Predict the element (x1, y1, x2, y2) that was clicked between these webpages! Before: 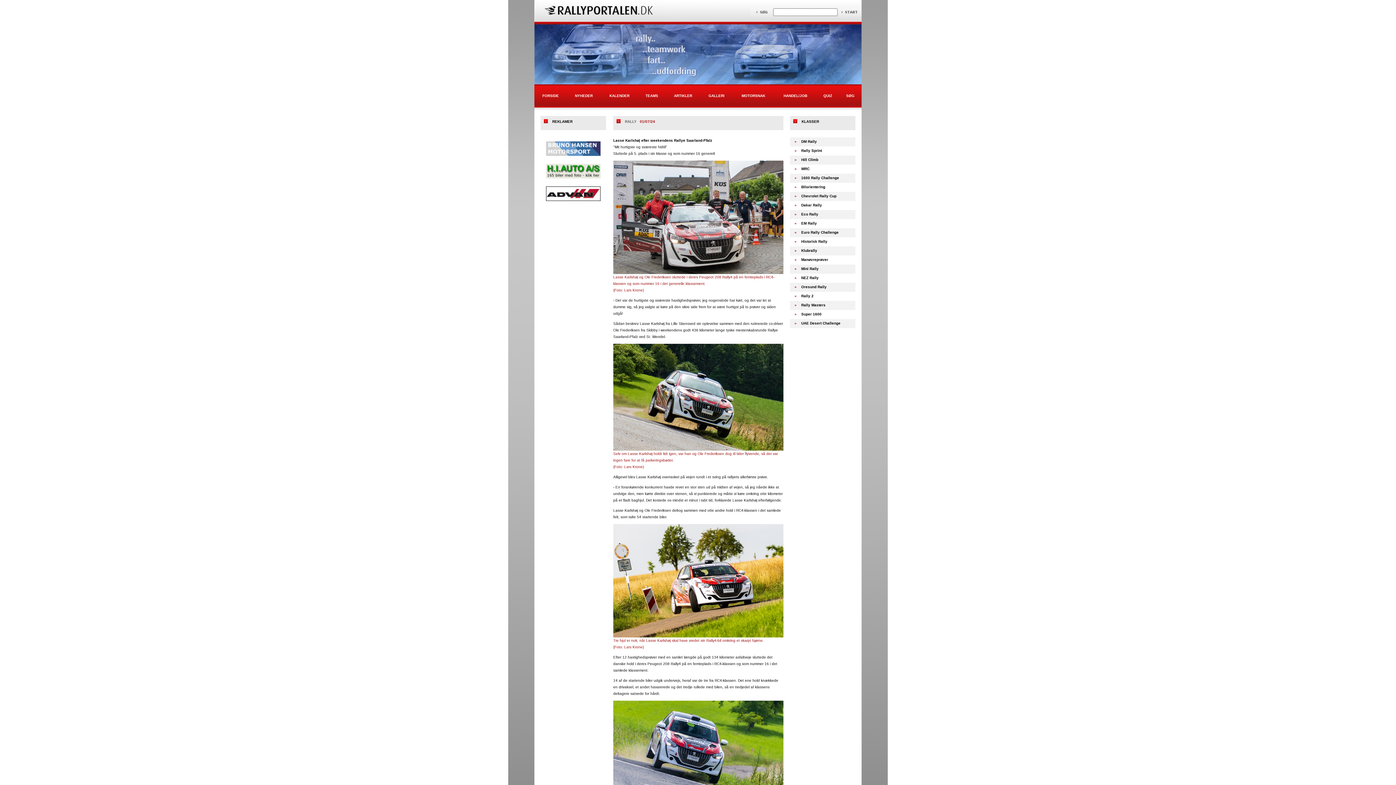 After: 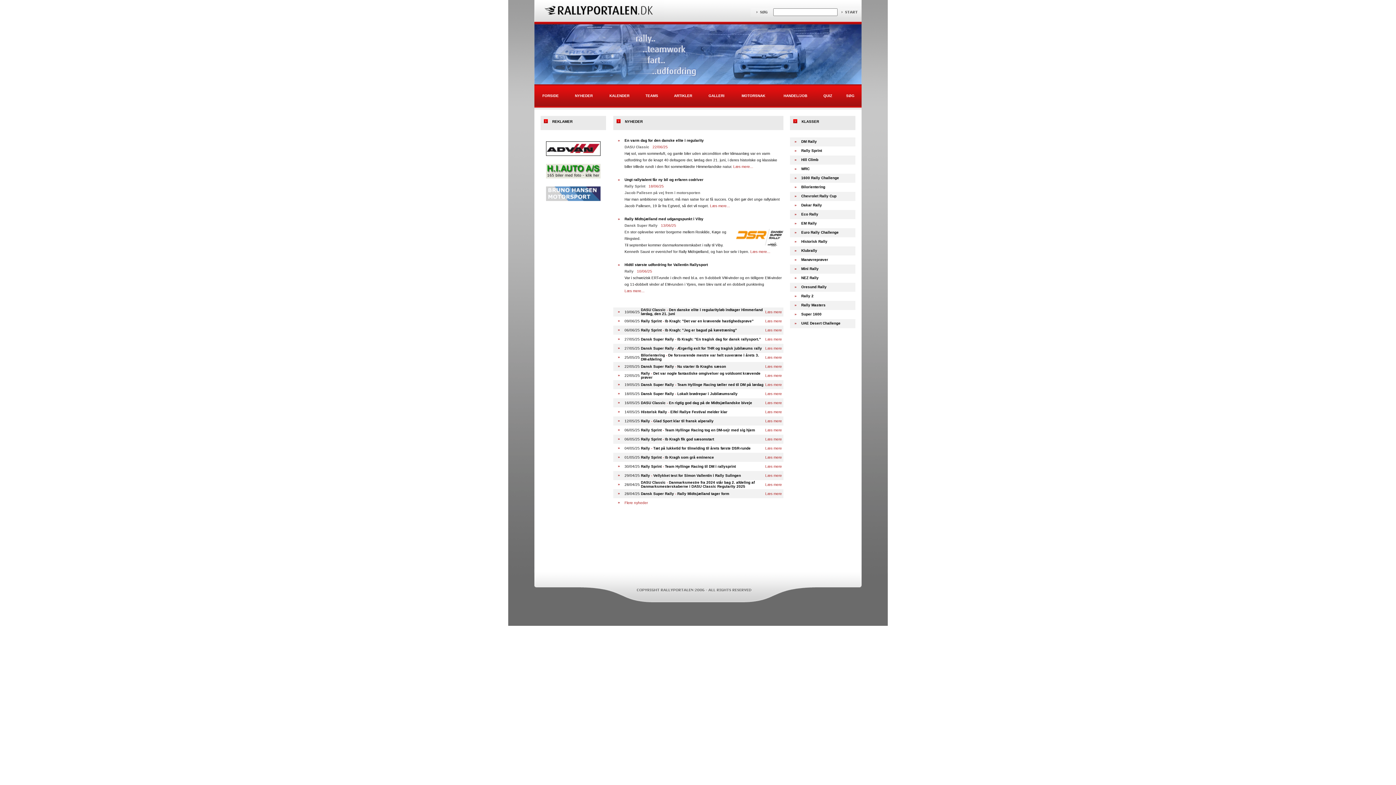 Action: bbox: (837, 13, 861, 17)